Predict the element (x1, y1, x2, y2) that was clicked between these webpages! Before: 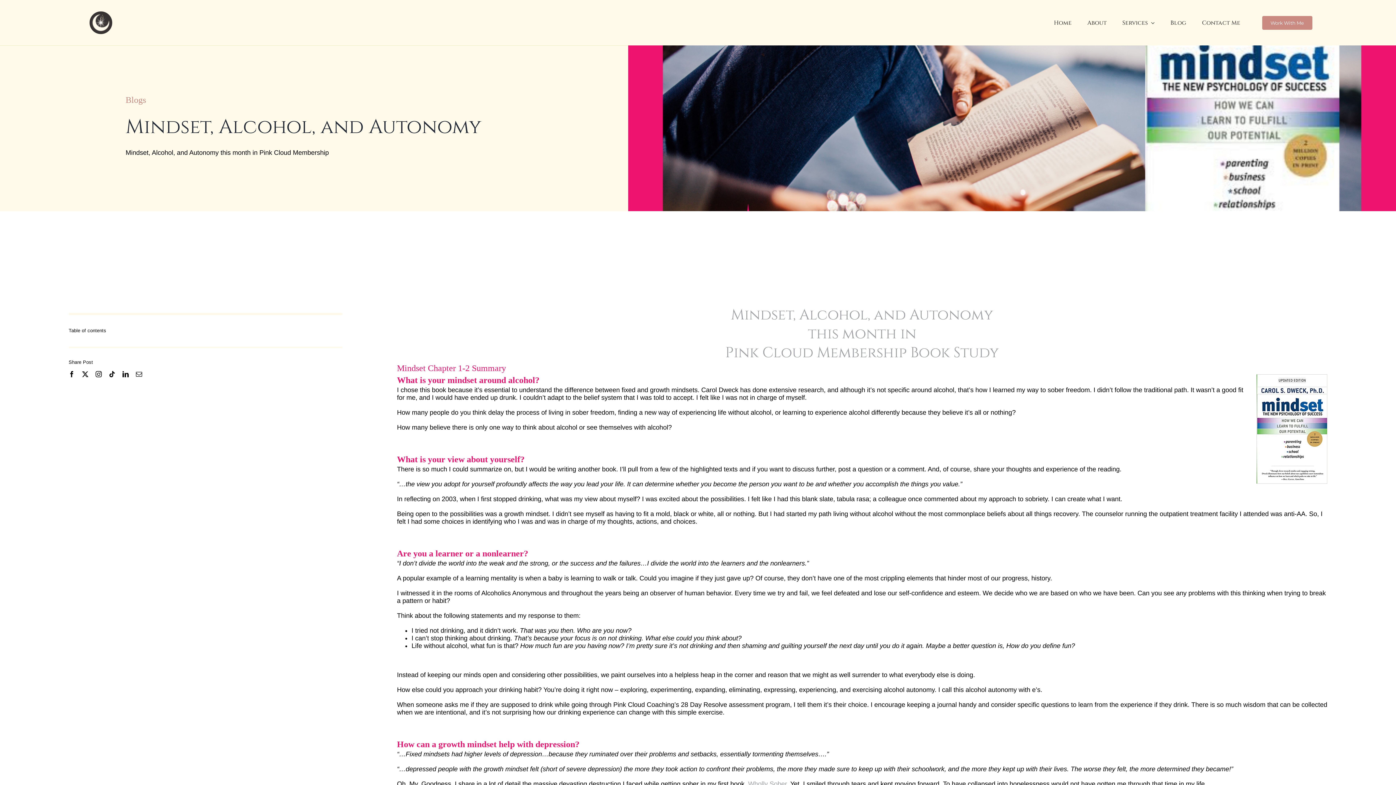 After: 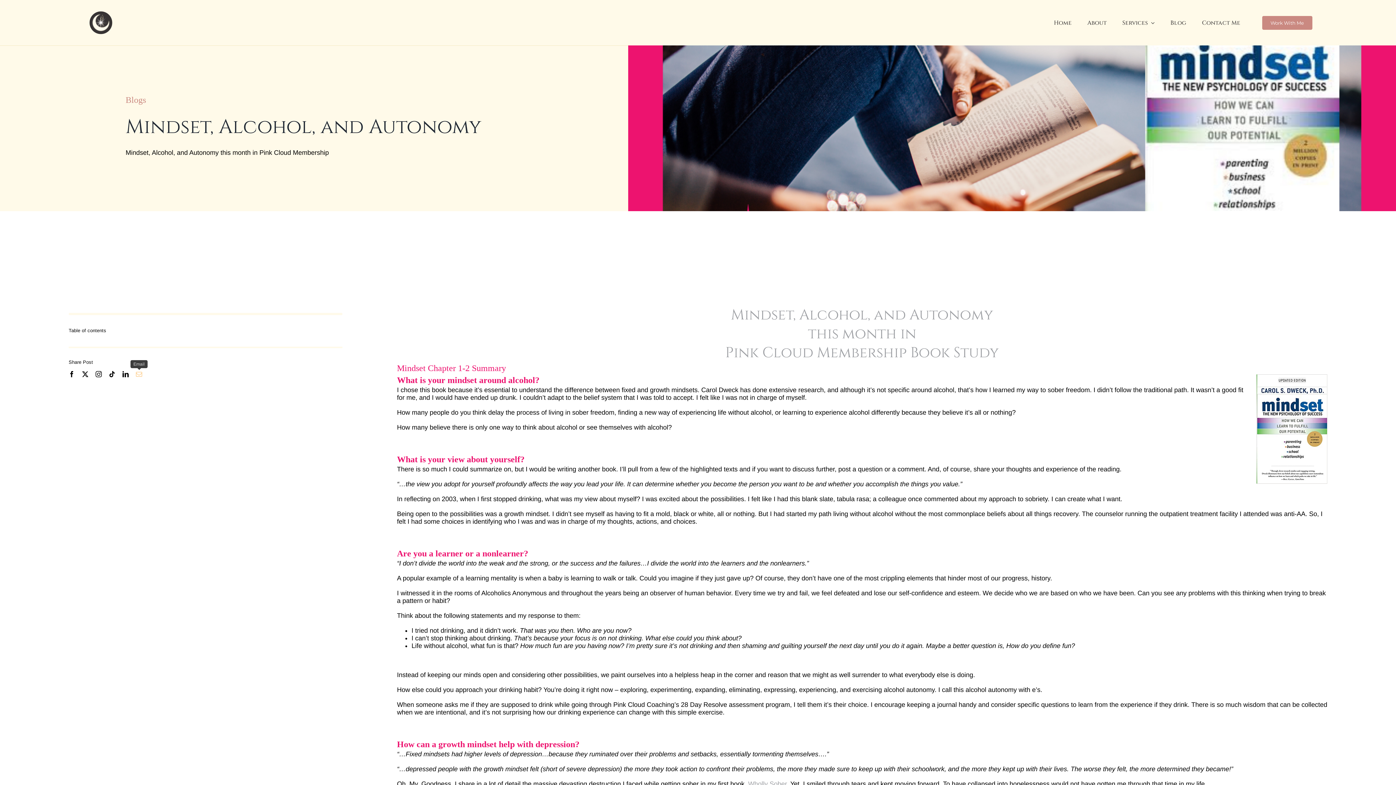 Action: label: mail bbox: (136, 371, 142, 377)